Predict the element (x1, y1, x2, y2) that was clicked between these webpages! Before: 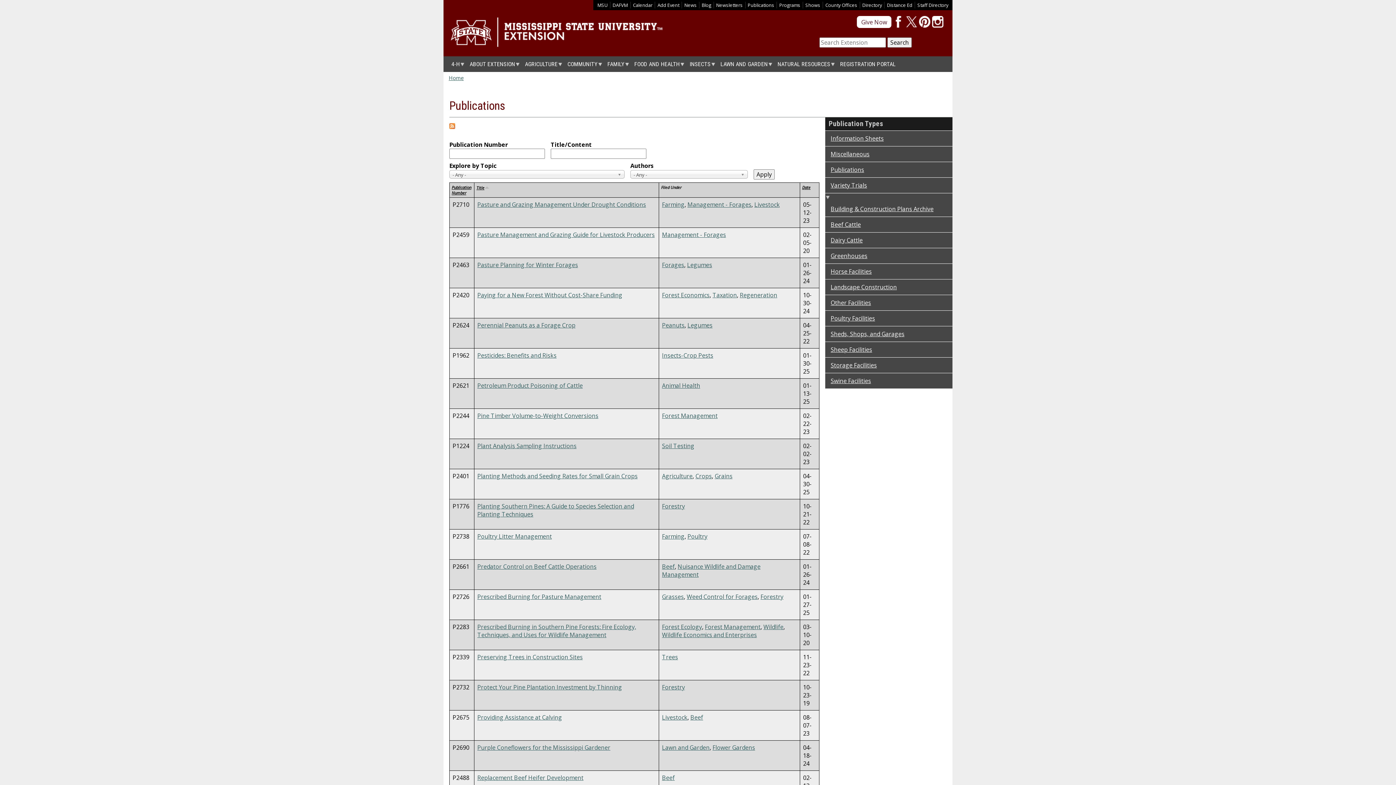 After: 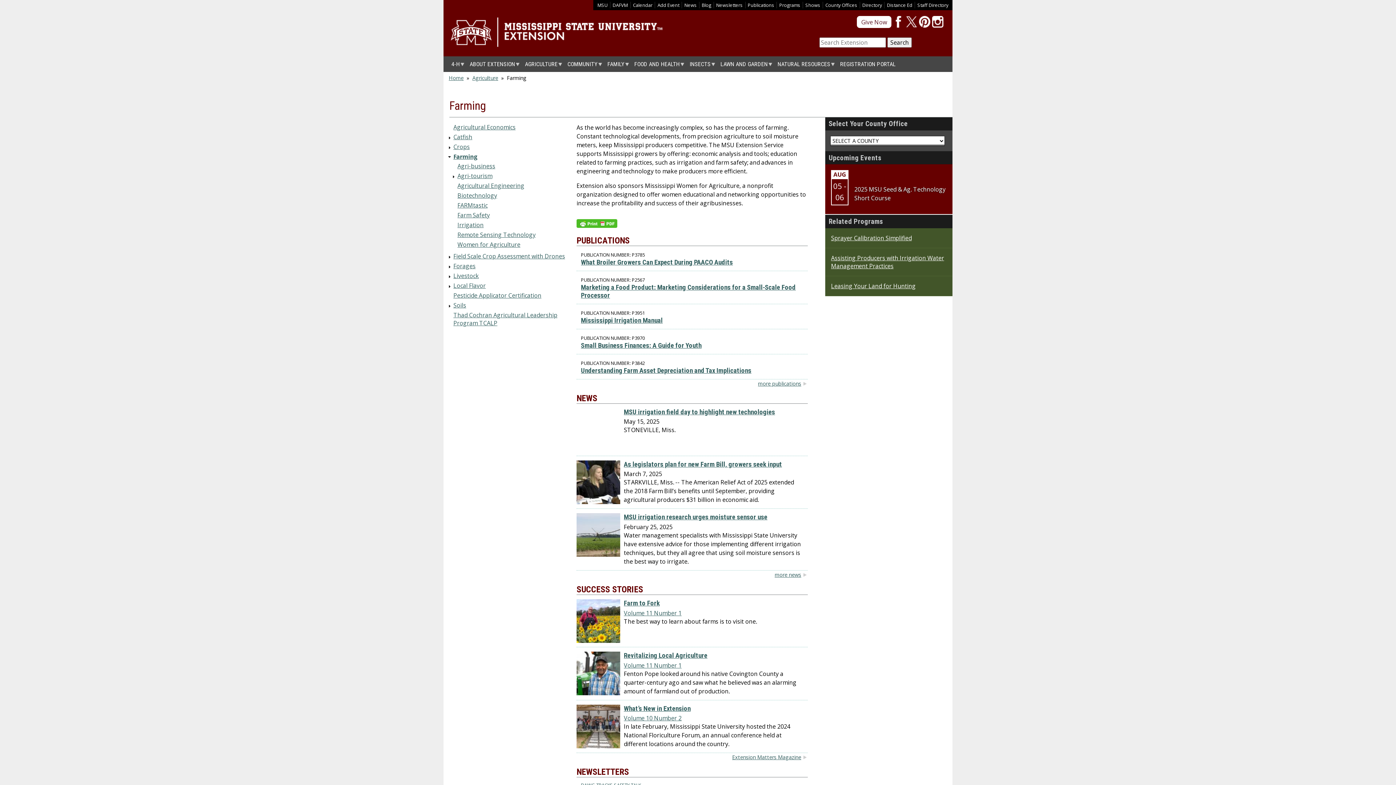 Action: label: Farming bbox: (662, 200, 684, 208)